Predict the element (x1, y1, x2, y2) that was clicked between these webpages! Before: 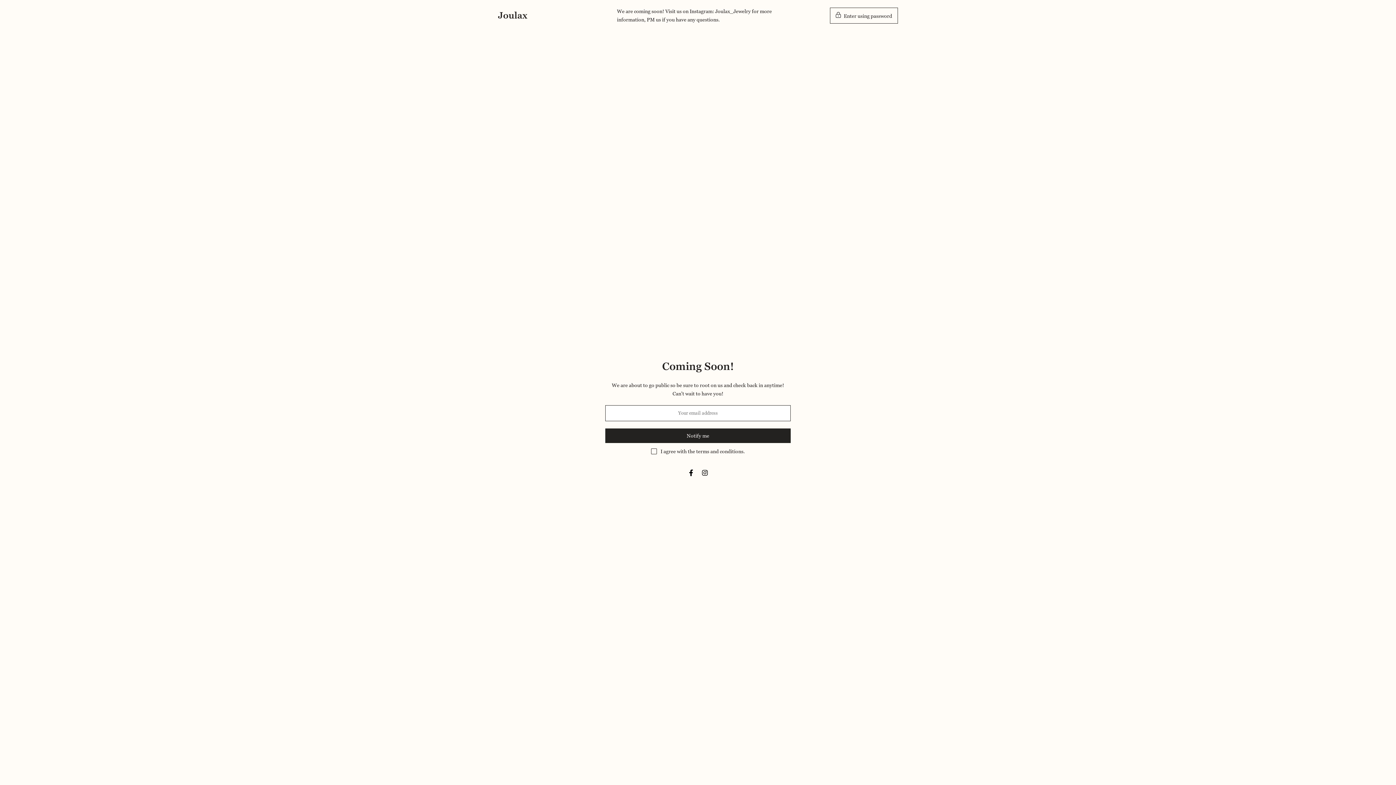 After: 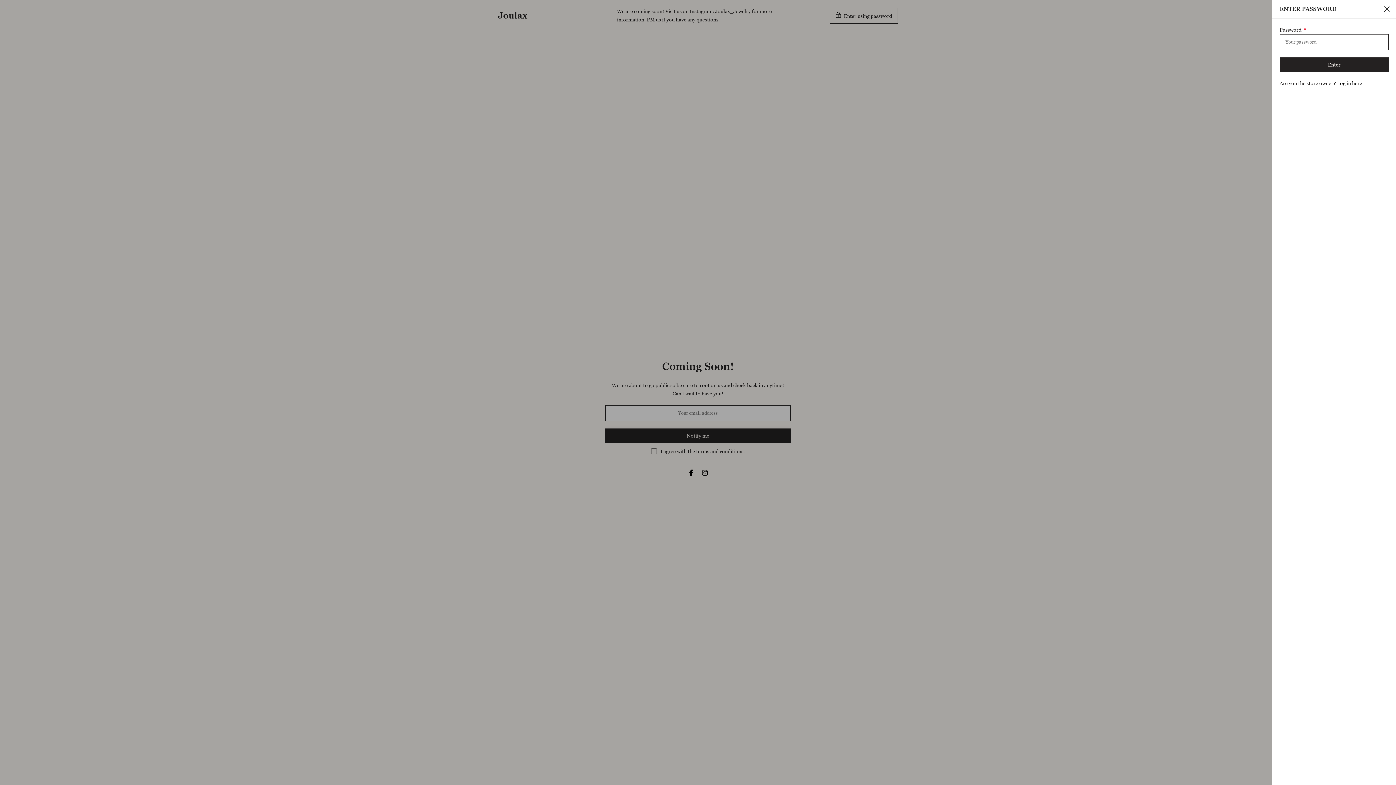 Action: label:  Enter using password bbox: (830, 7, 898, 23)